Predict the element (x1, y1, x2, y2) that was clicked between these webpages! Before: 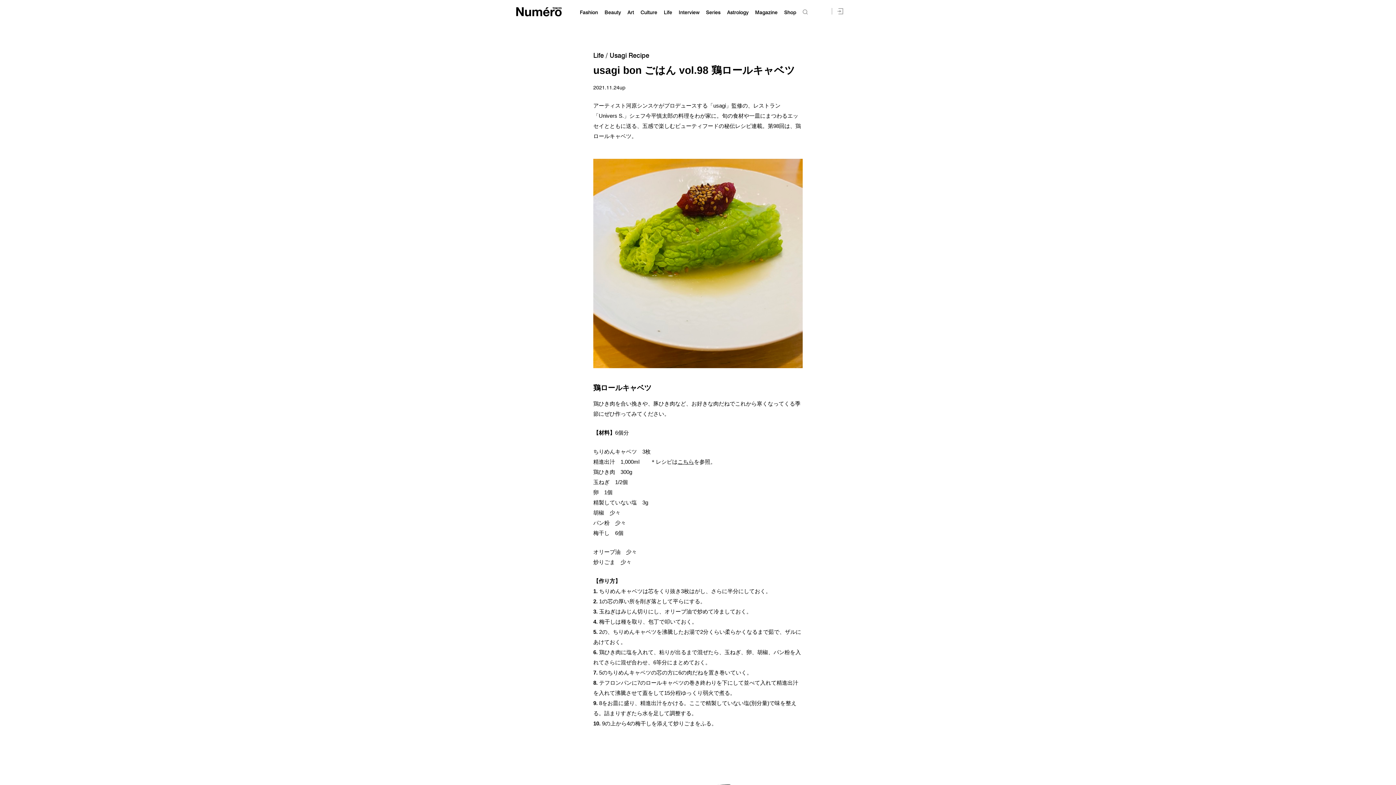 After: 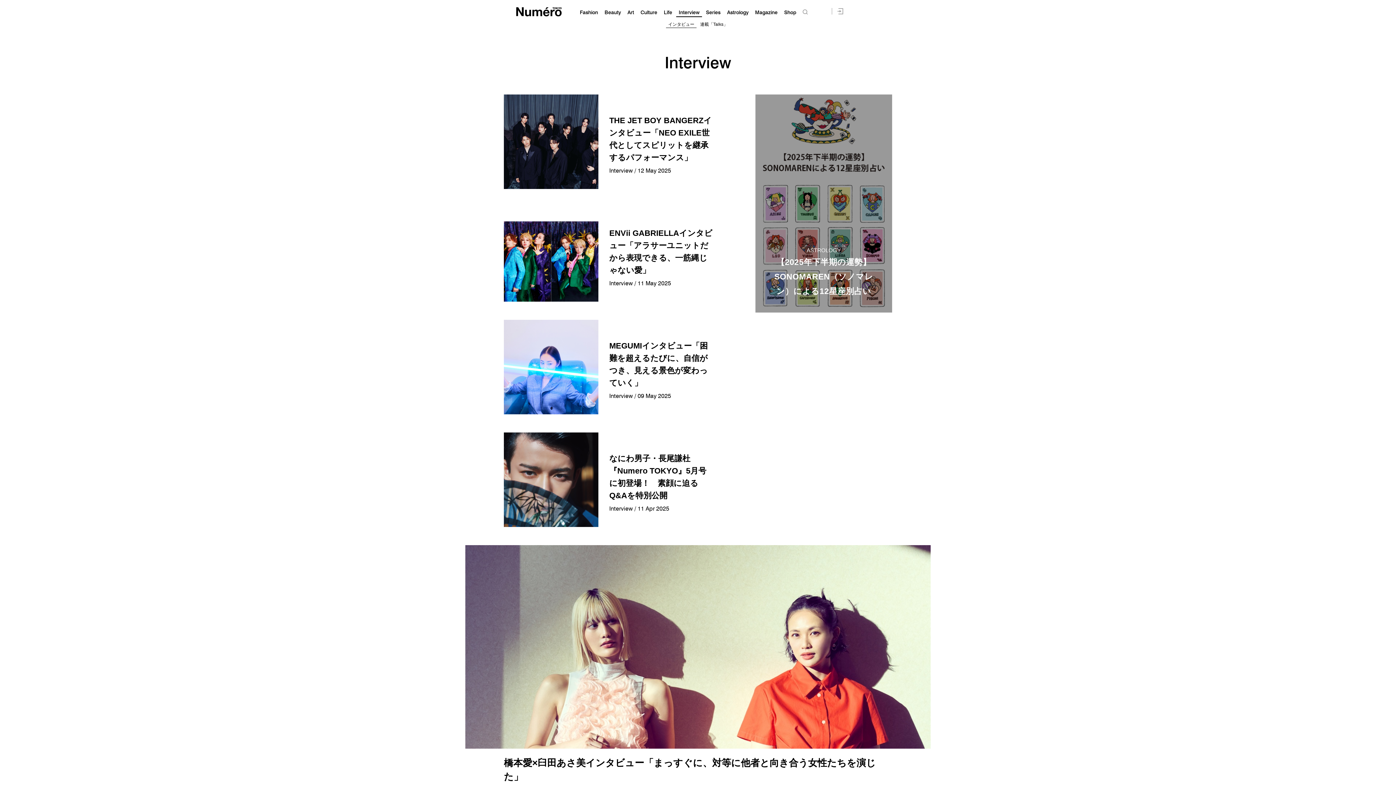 Action: bbox: (678, 9, 699, 15) label: Interview